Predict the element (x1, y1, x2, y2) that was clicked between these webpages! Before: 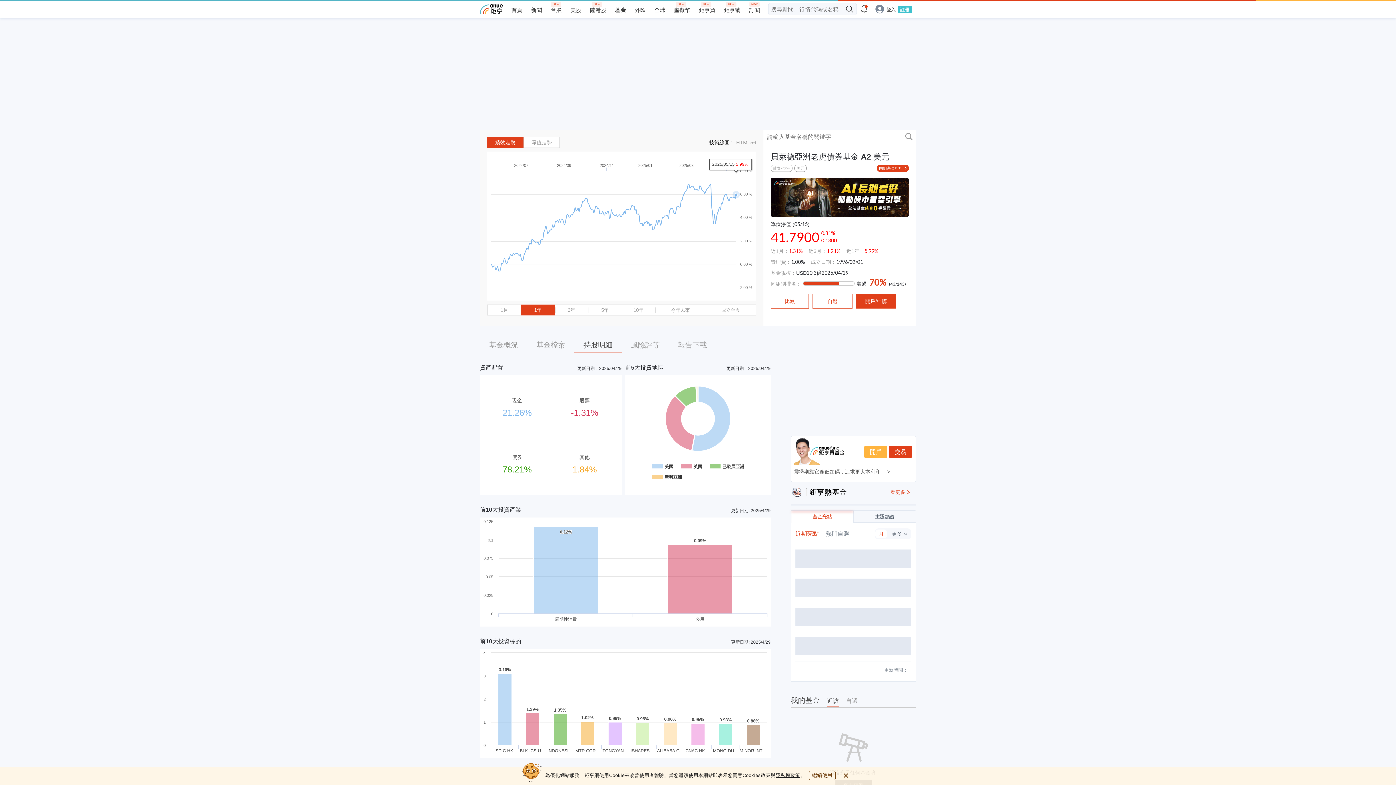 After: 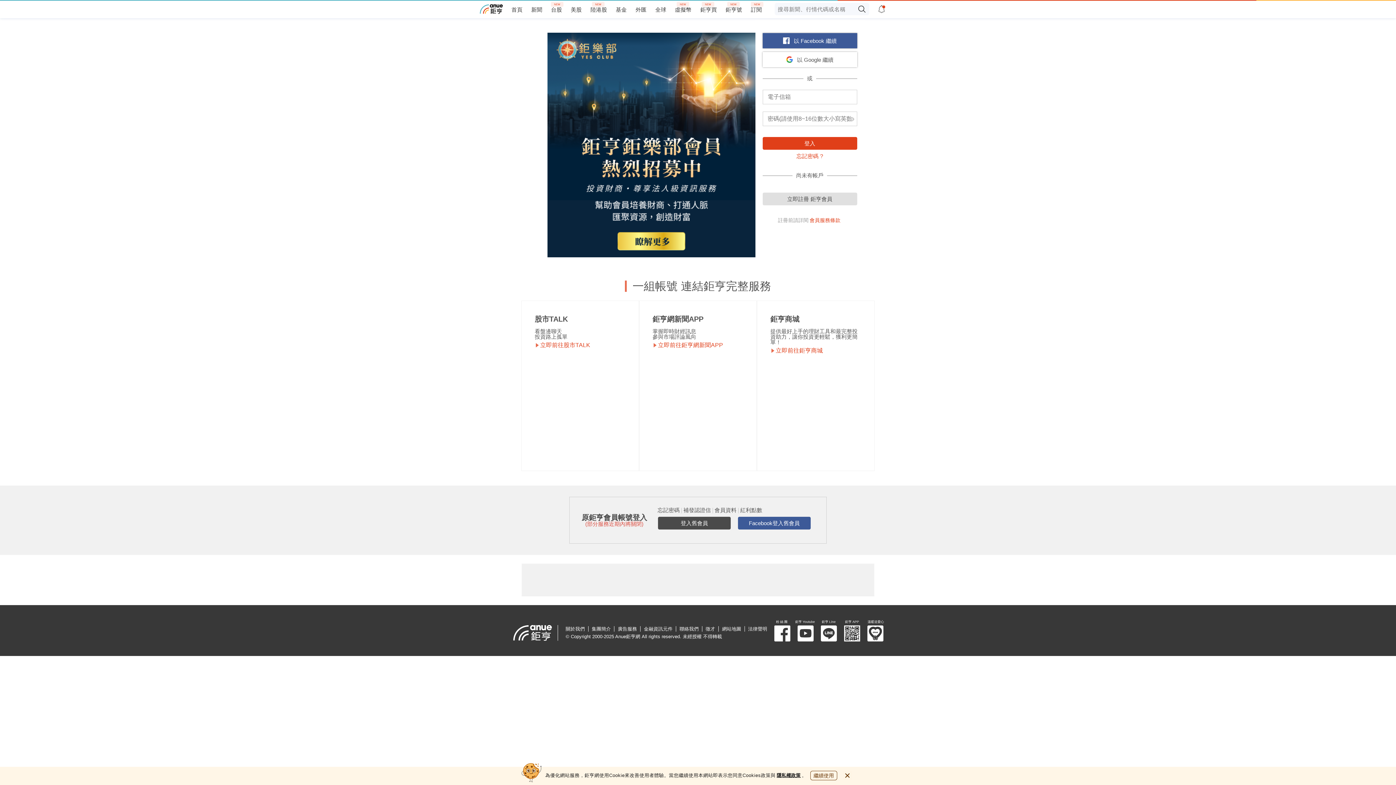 Action: label: 自選 bbox: (812, 294, 852, 308)